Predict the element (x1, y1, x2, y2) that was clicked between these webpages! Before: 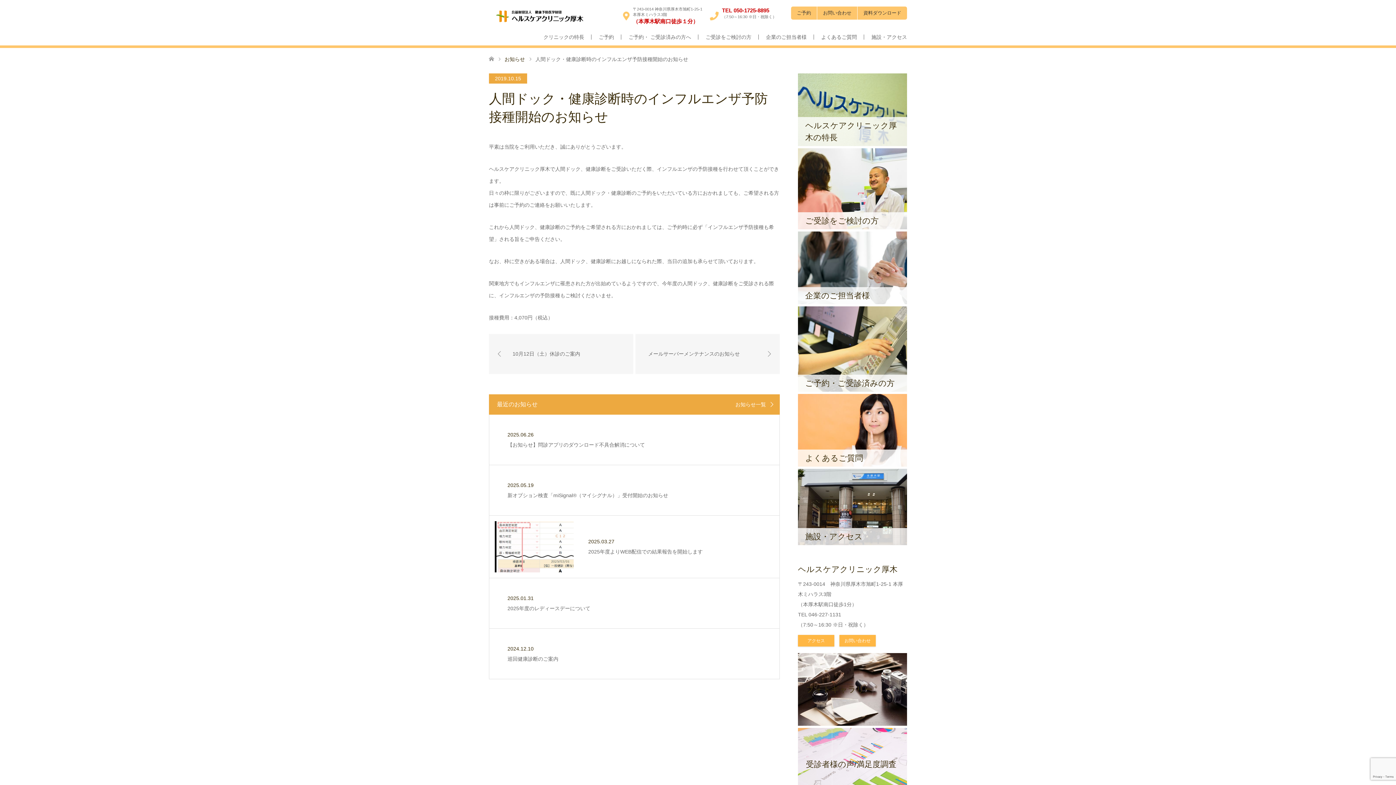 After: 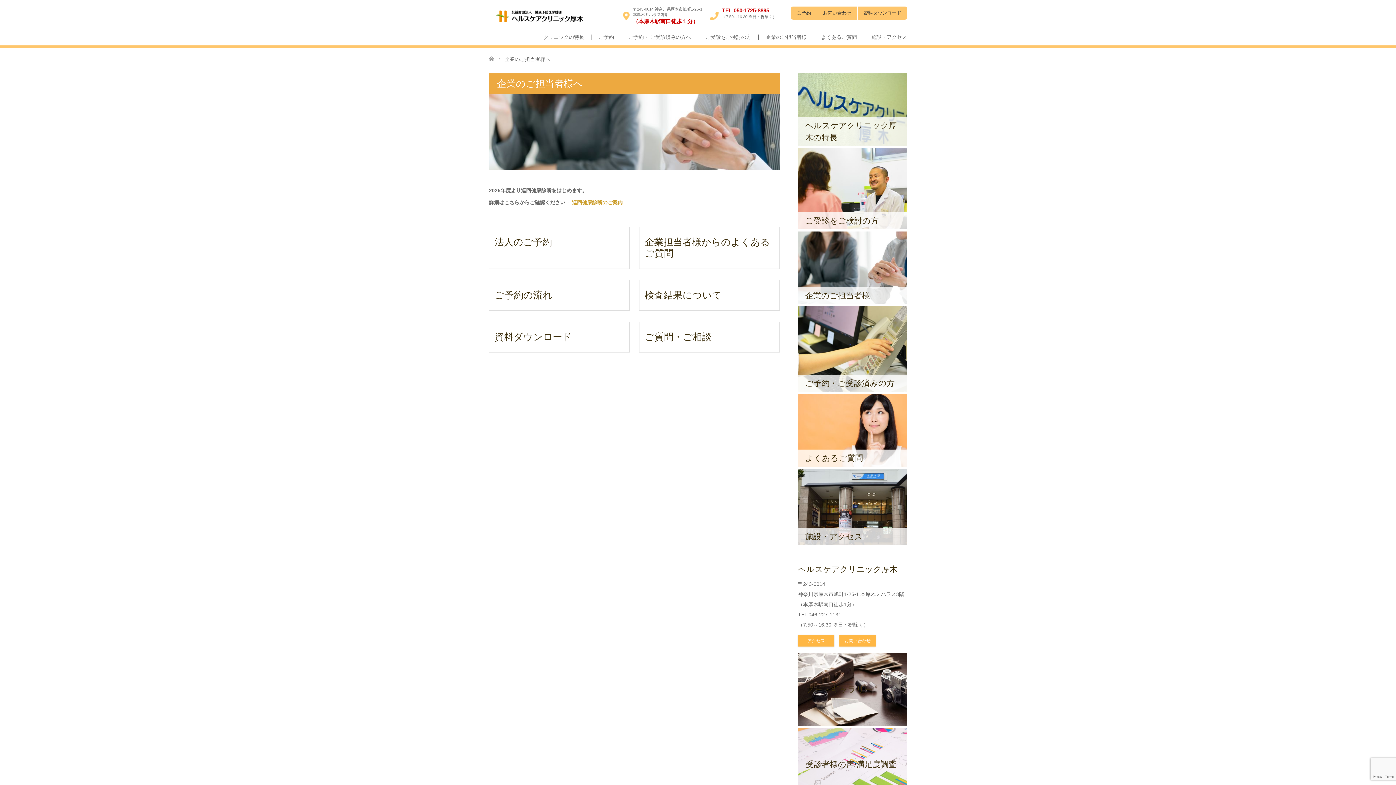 Action: bbox: (758, 28, 814, 45) label: 企業のご担当者様